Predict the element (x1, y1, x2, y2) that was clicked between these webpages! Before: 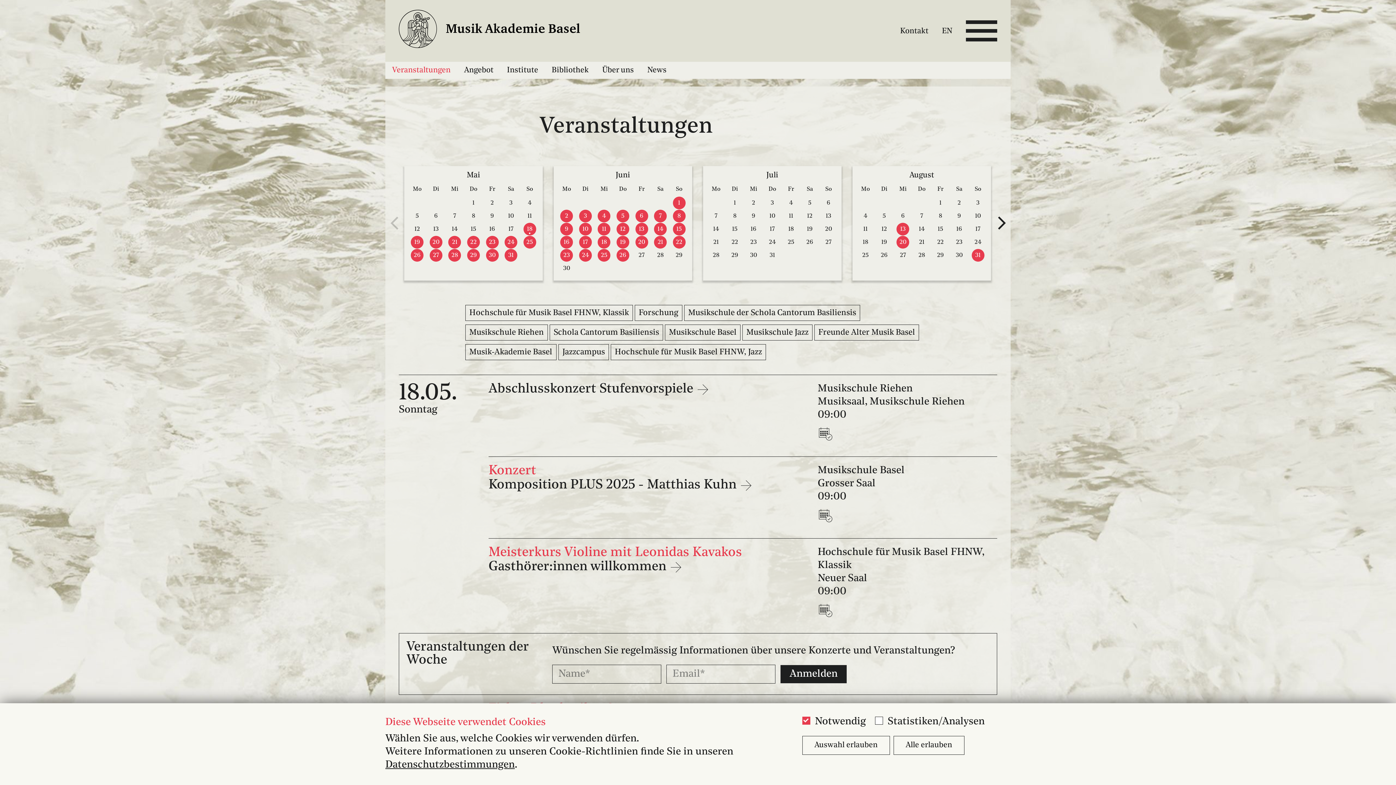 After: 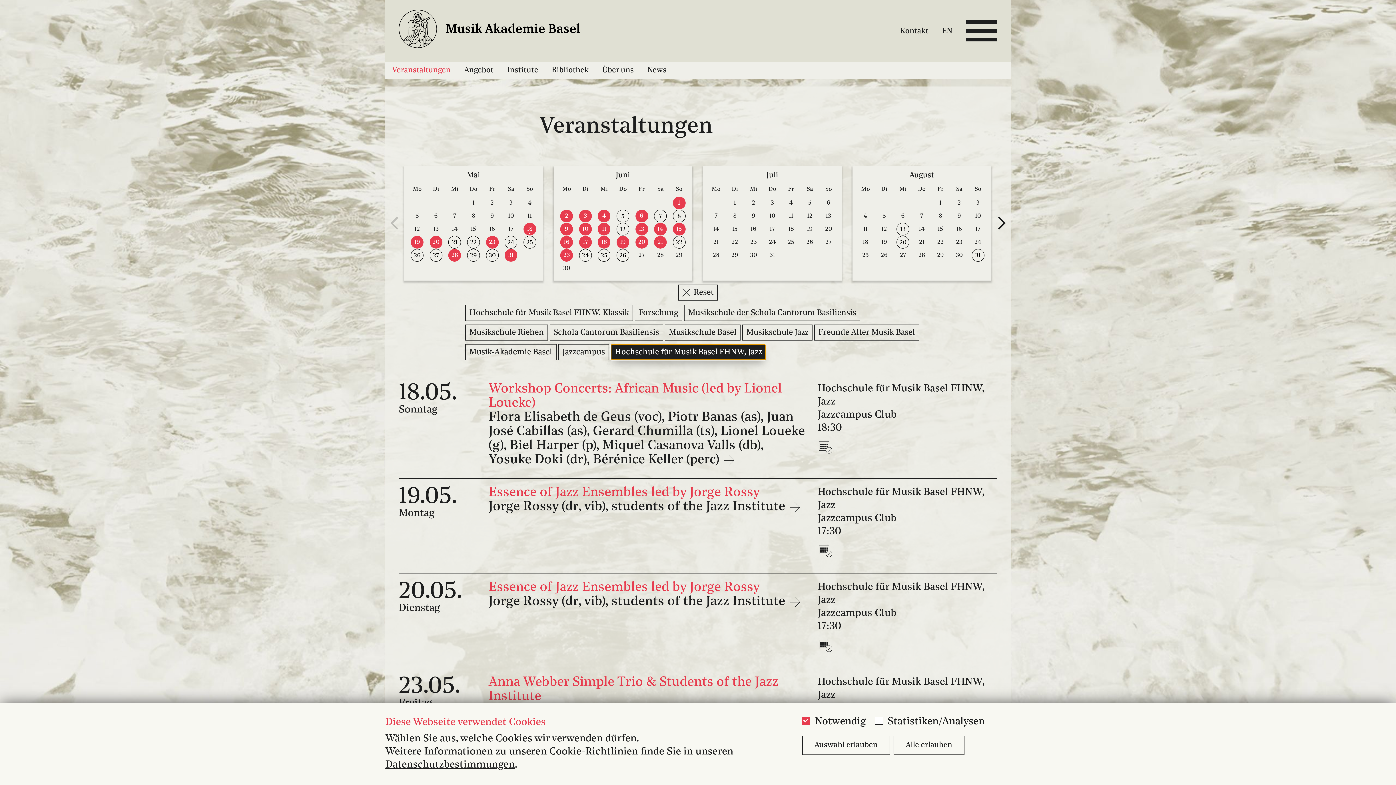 Action: bbox: (610, 344, 766, 360) label: Hochschule für Musik Basel FHNW, Jazz